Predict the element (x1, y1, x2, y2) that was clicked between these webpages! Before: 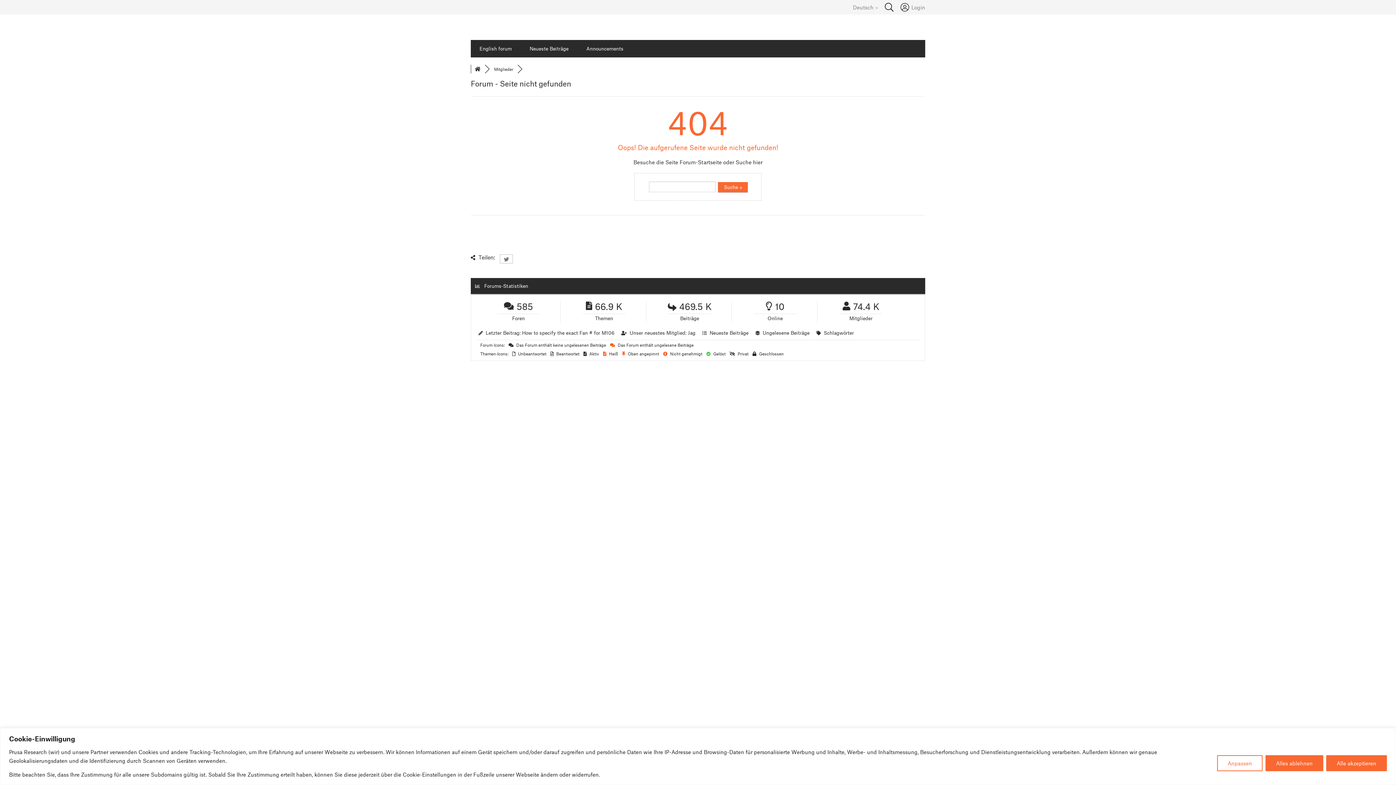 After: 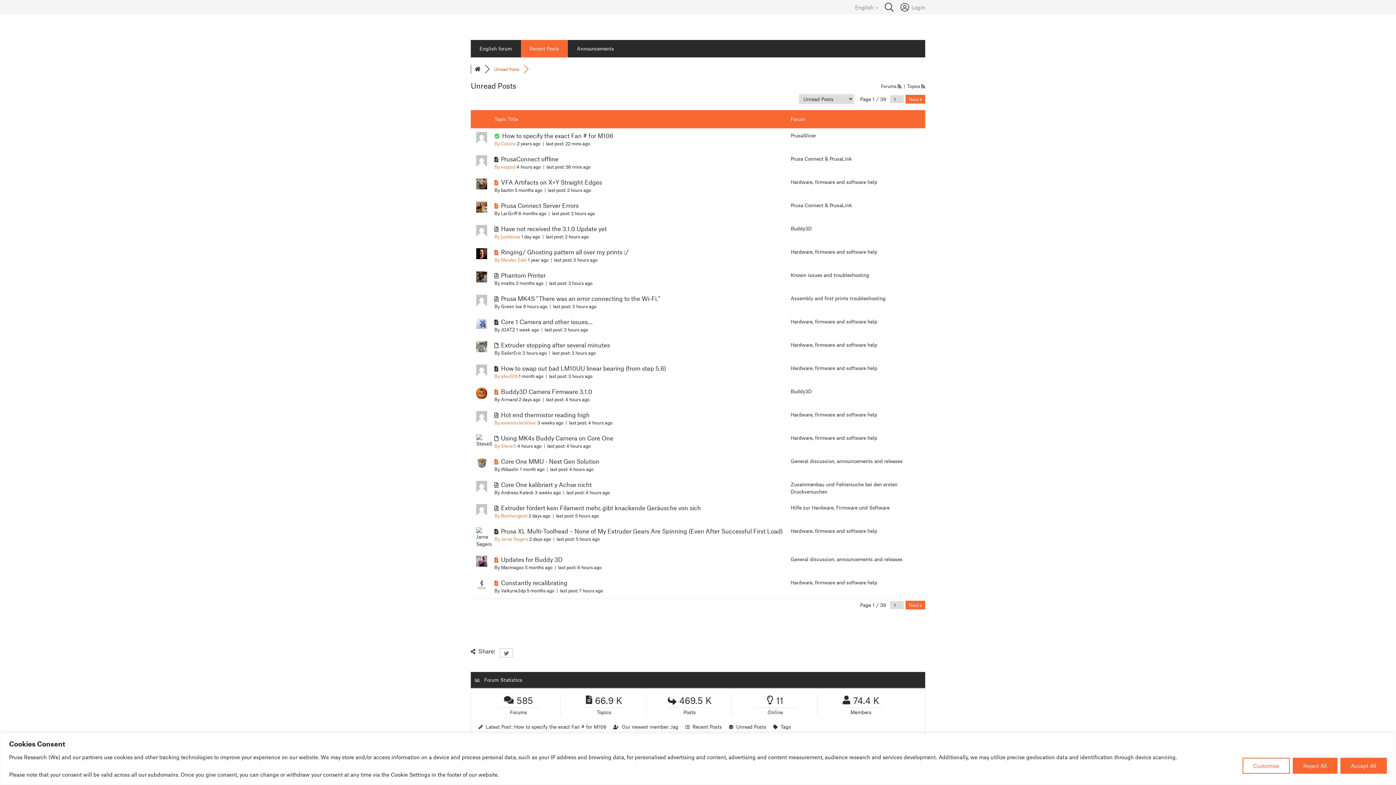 Action: label: Ungelesene Beiträge bbox: (762, 329, 809, 336)